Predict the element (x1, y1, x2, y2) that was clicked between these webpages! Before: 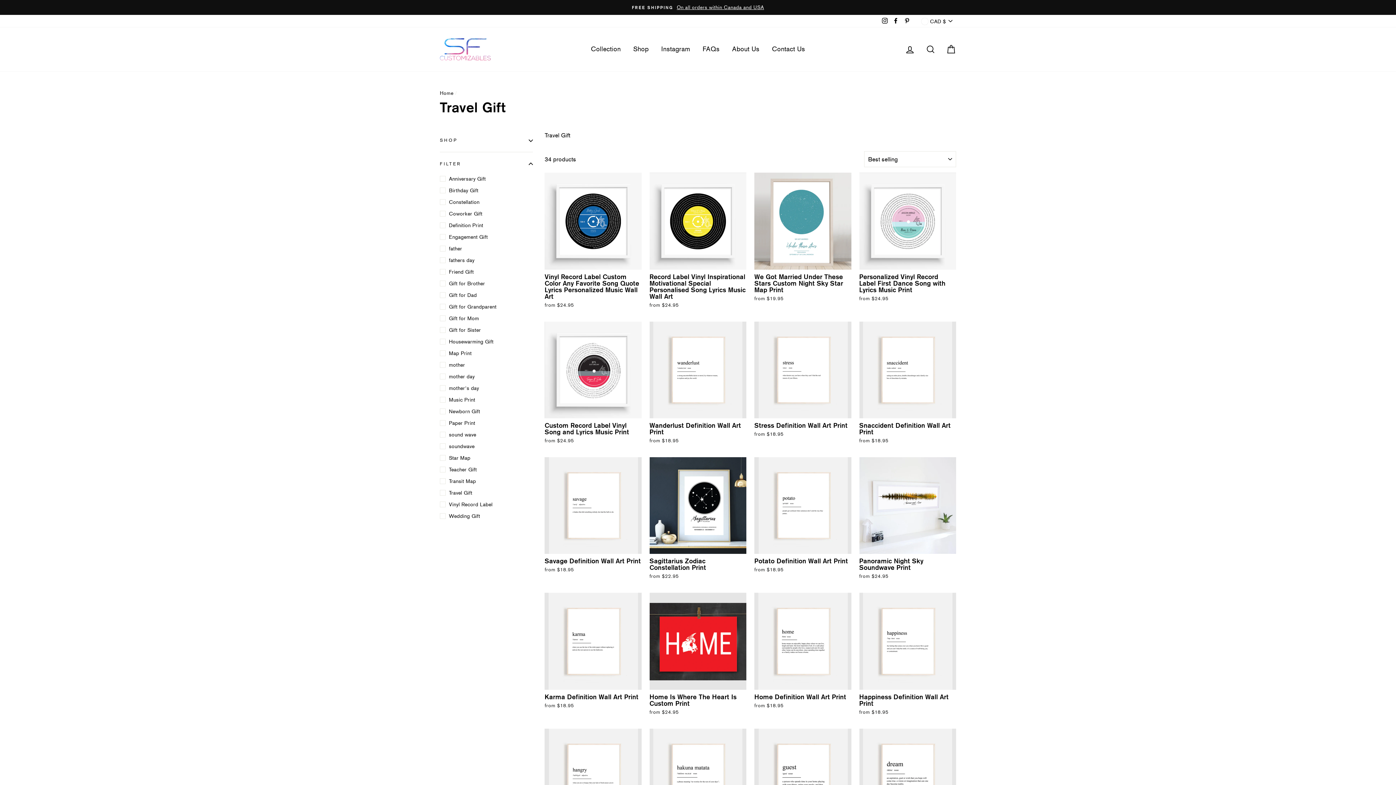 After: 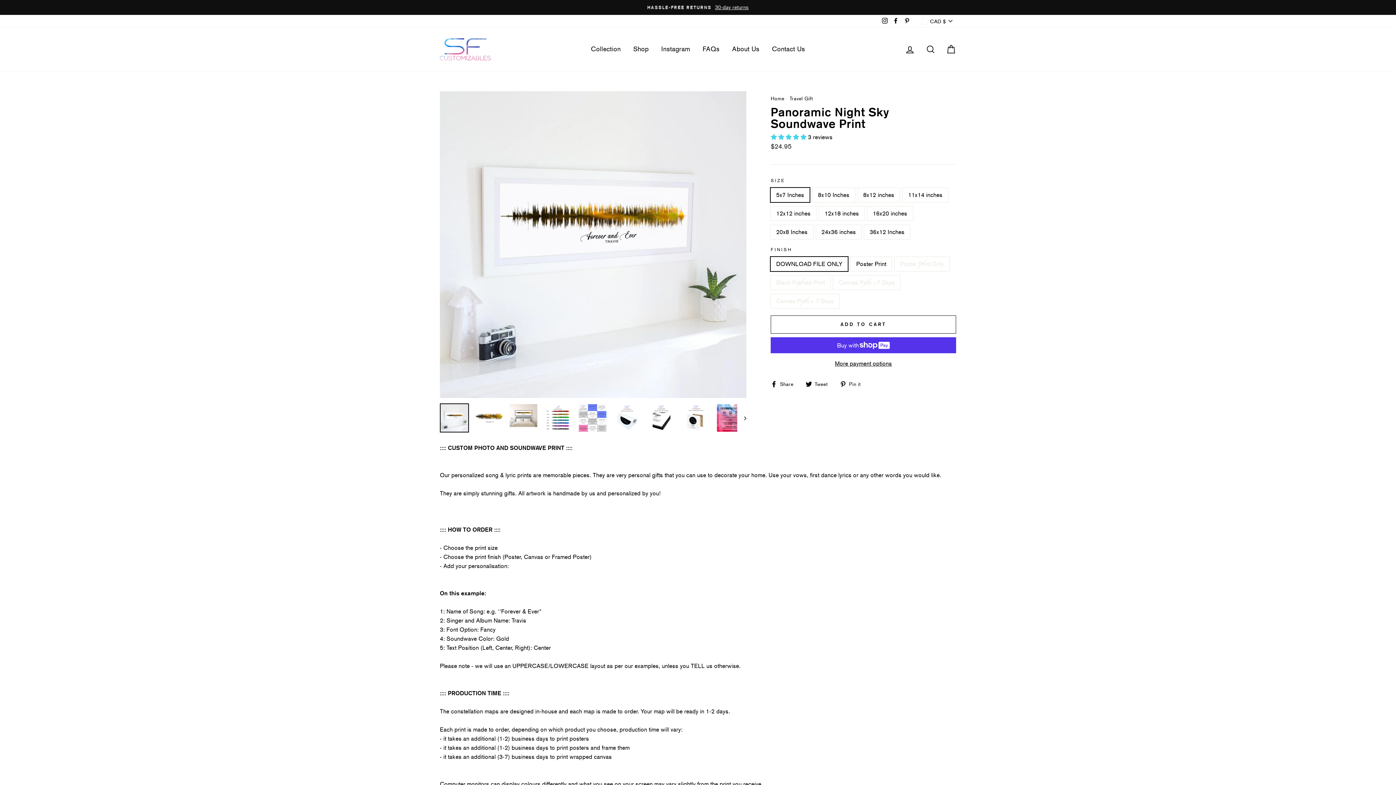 Action: bbox: (859, 457, 956, 582) label: Quick view
Panoramic Night Sky Soundwave Print
from $24.95